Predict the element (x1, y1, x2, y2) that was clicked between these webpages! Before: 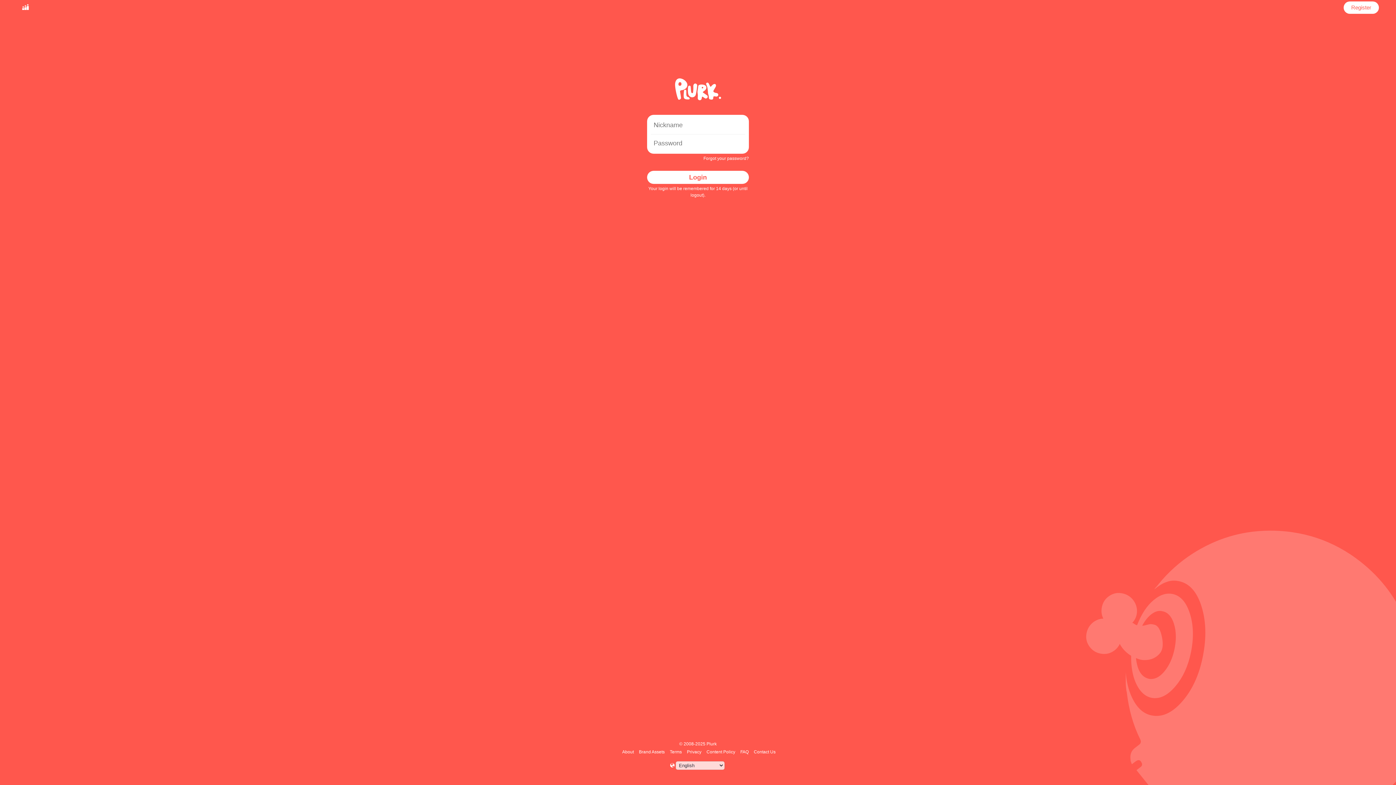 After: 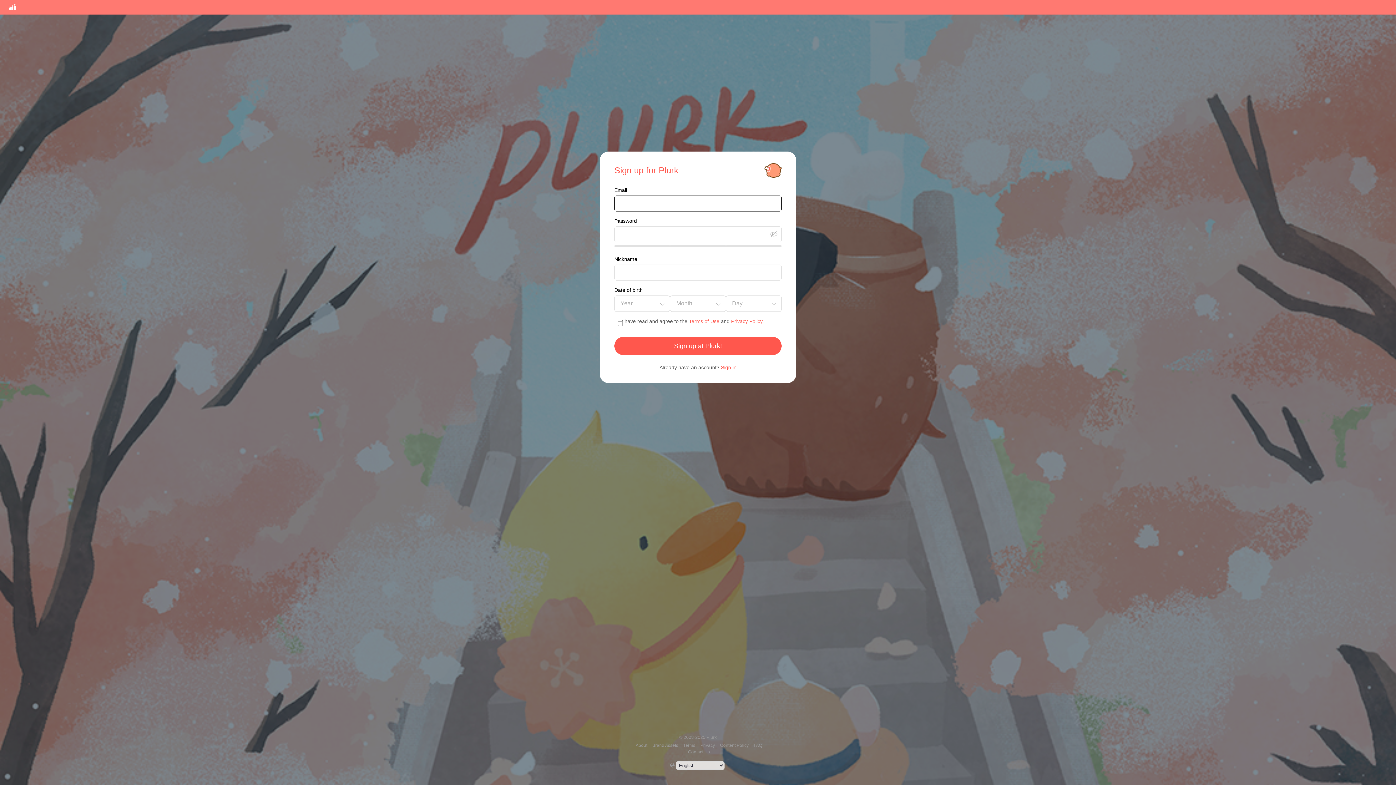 Action: label: Register bbox: (1349, 1, 1373, 13)